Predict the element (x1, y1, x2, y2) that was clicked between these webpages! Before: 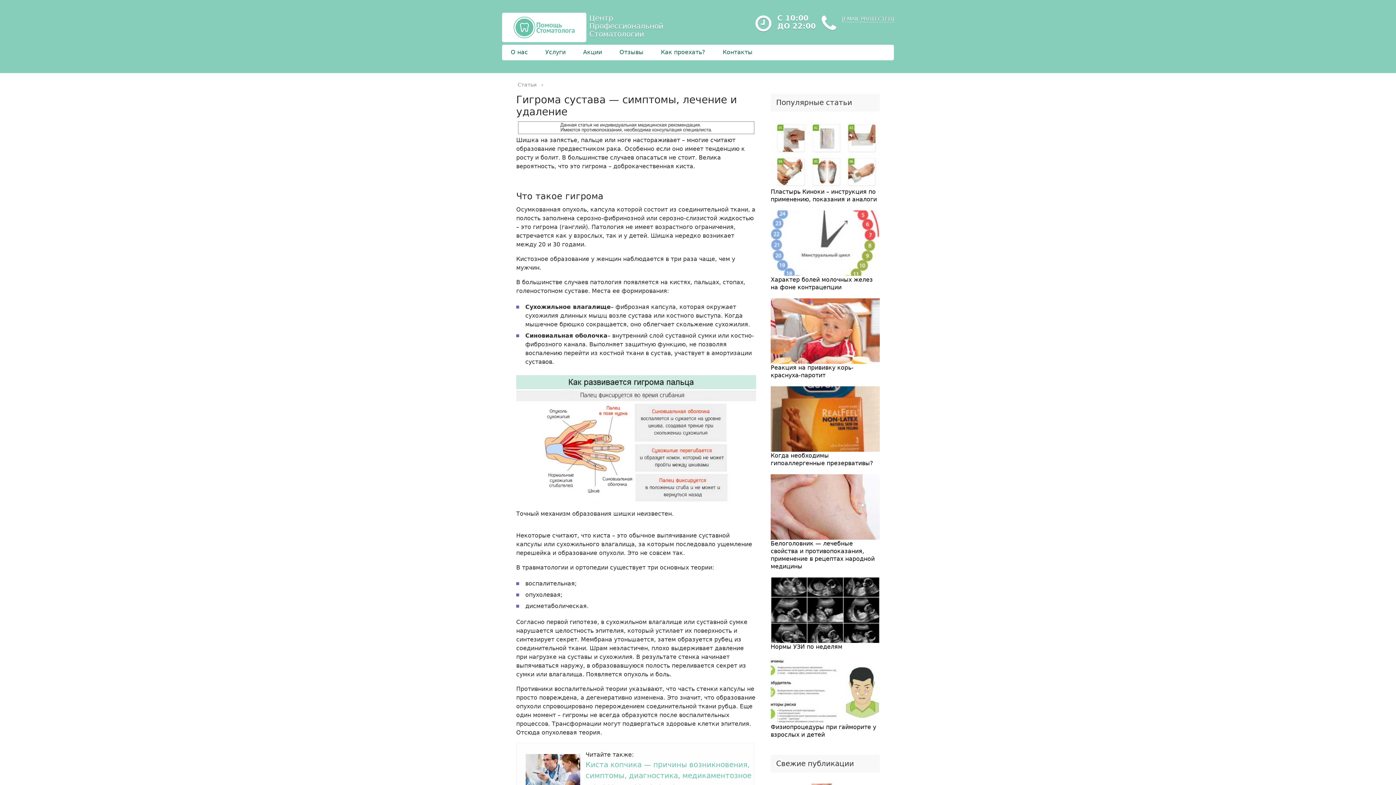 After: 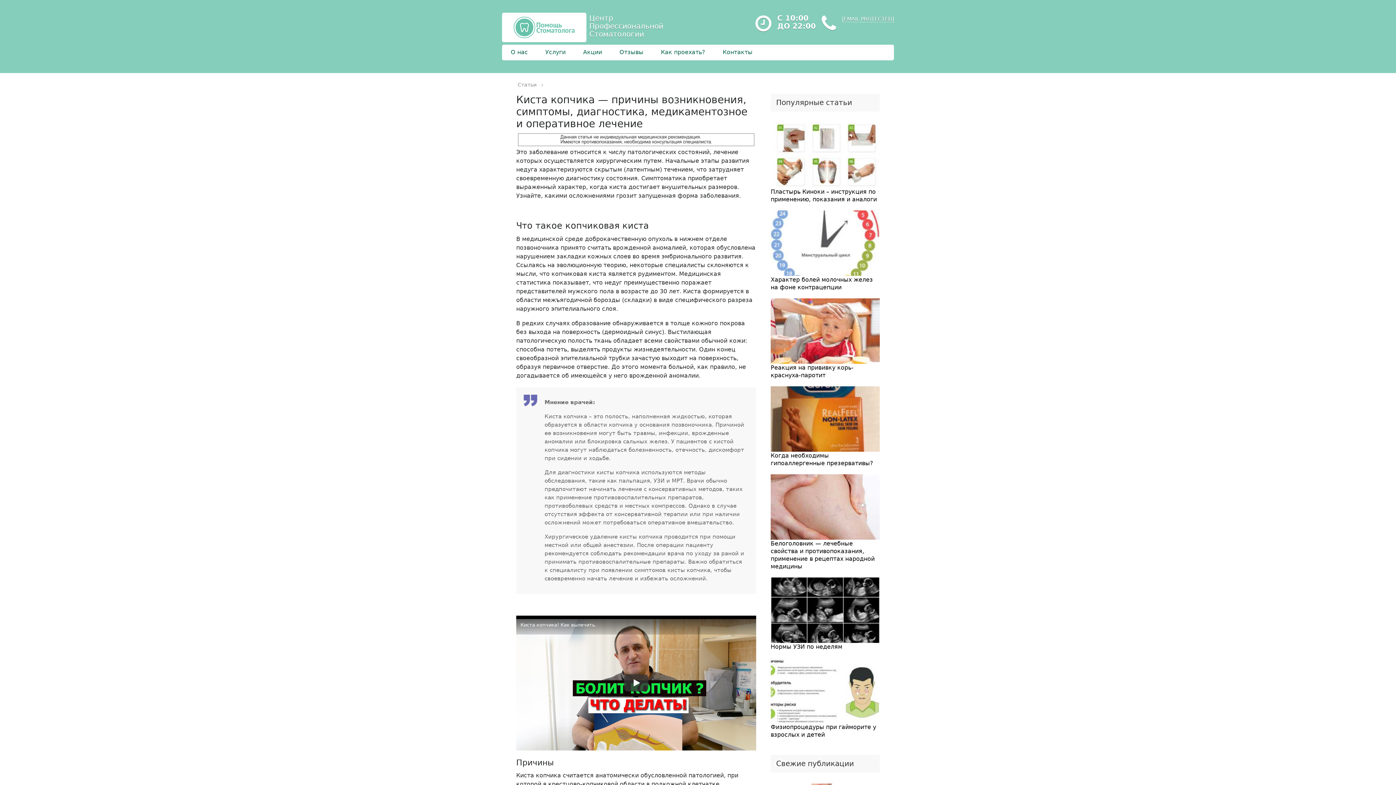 Action: label: Киста копчика — причины возникновения, симптомы, диагностика, медикаментозное и оперативное лечение bbox: (585, 760, 751, 791)